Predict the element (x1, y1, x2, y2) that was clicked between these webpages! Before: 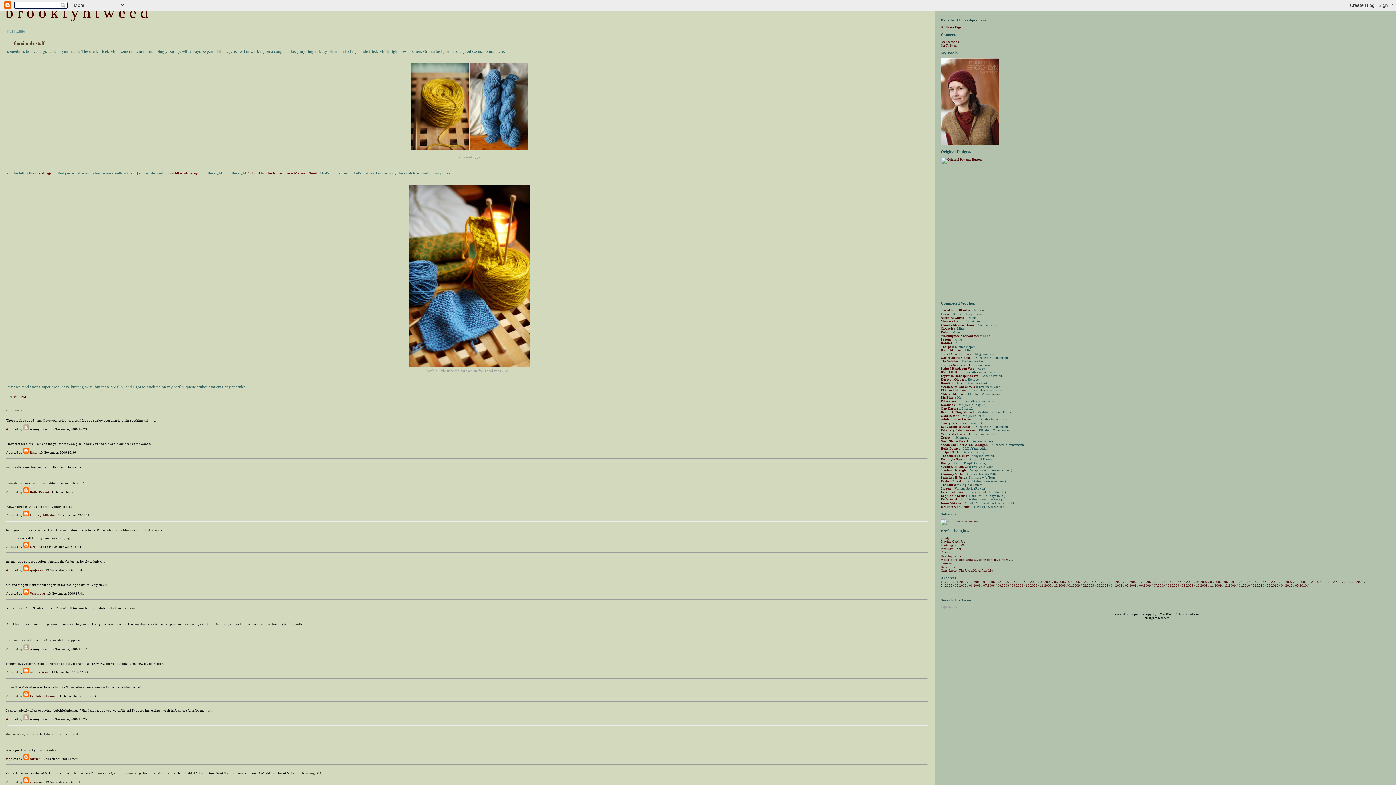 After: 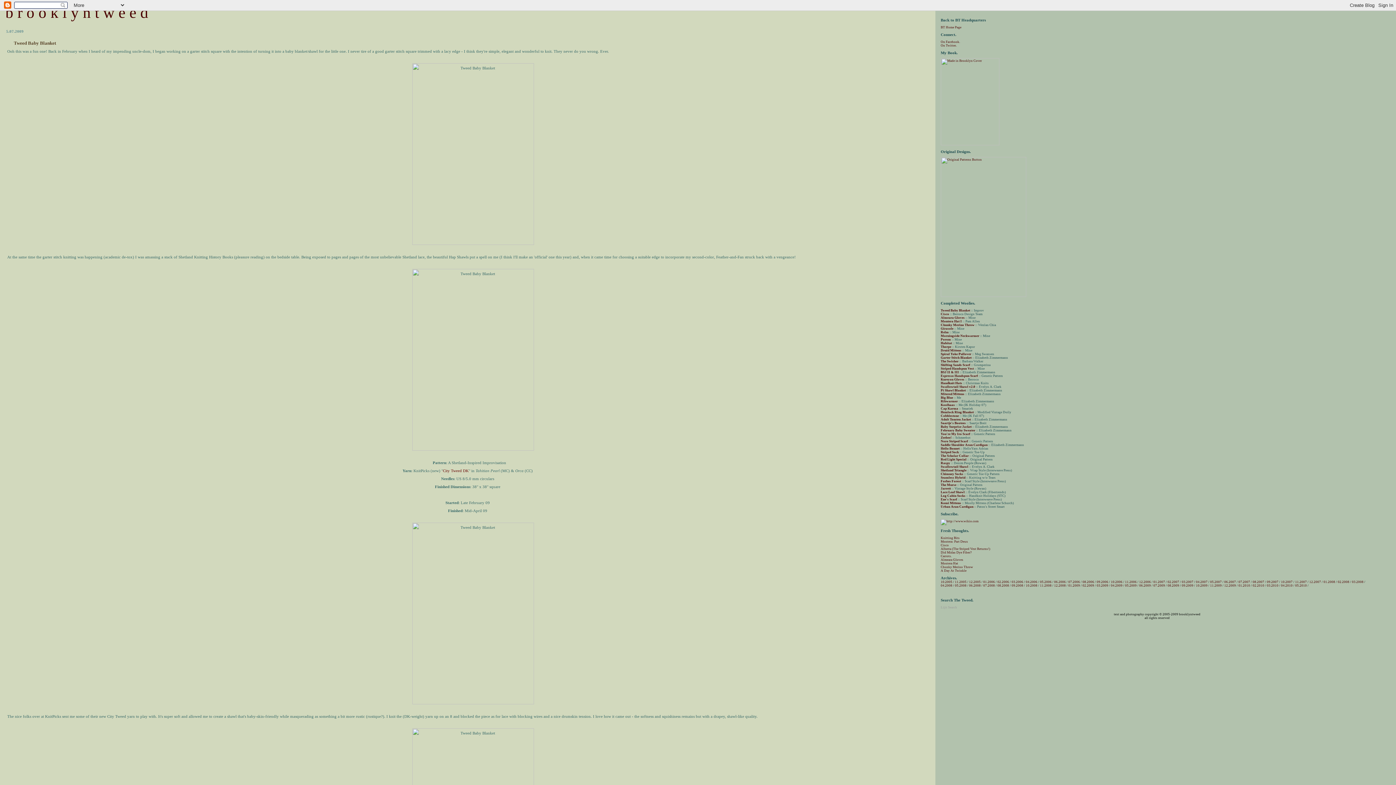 Action: label: Tweed Baby Blanket bbox: (941, 308, 970, 312)